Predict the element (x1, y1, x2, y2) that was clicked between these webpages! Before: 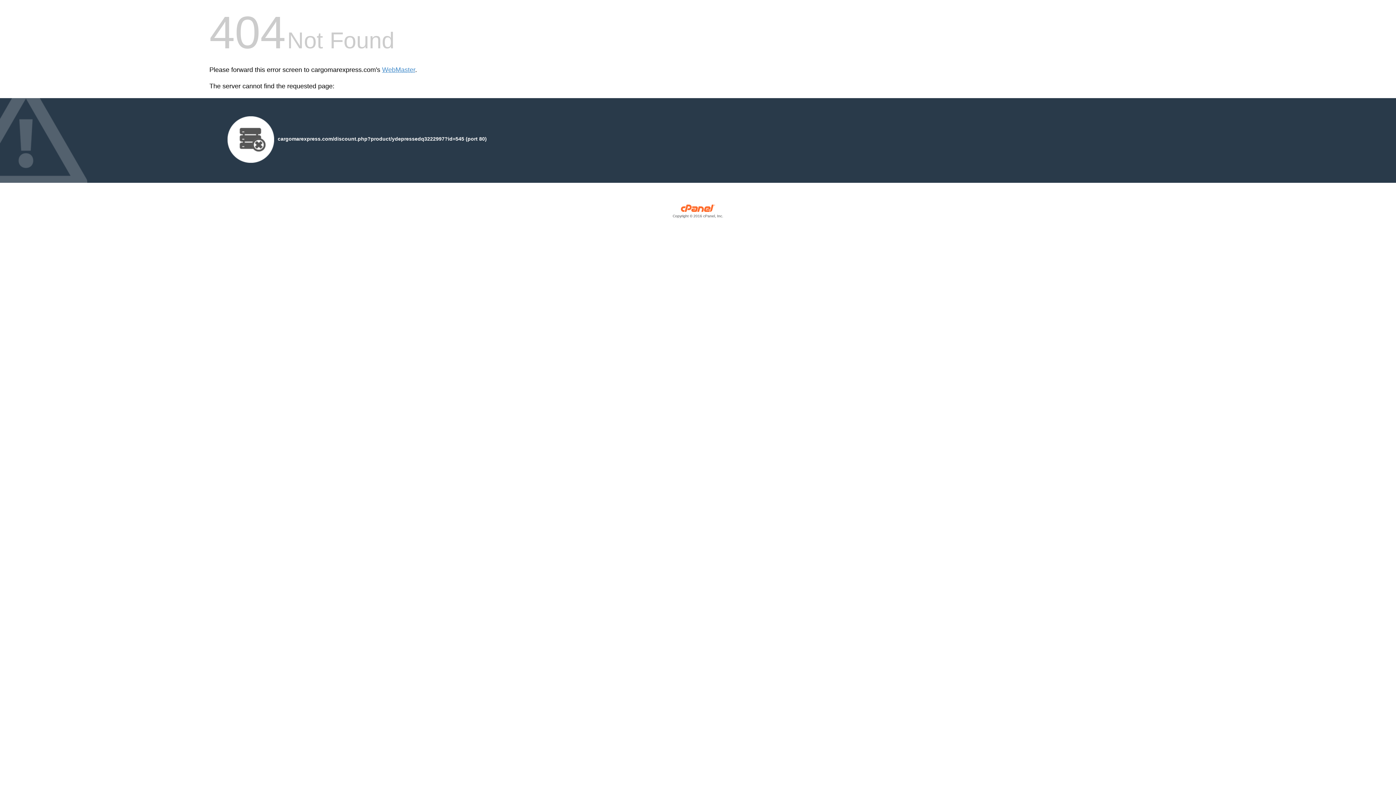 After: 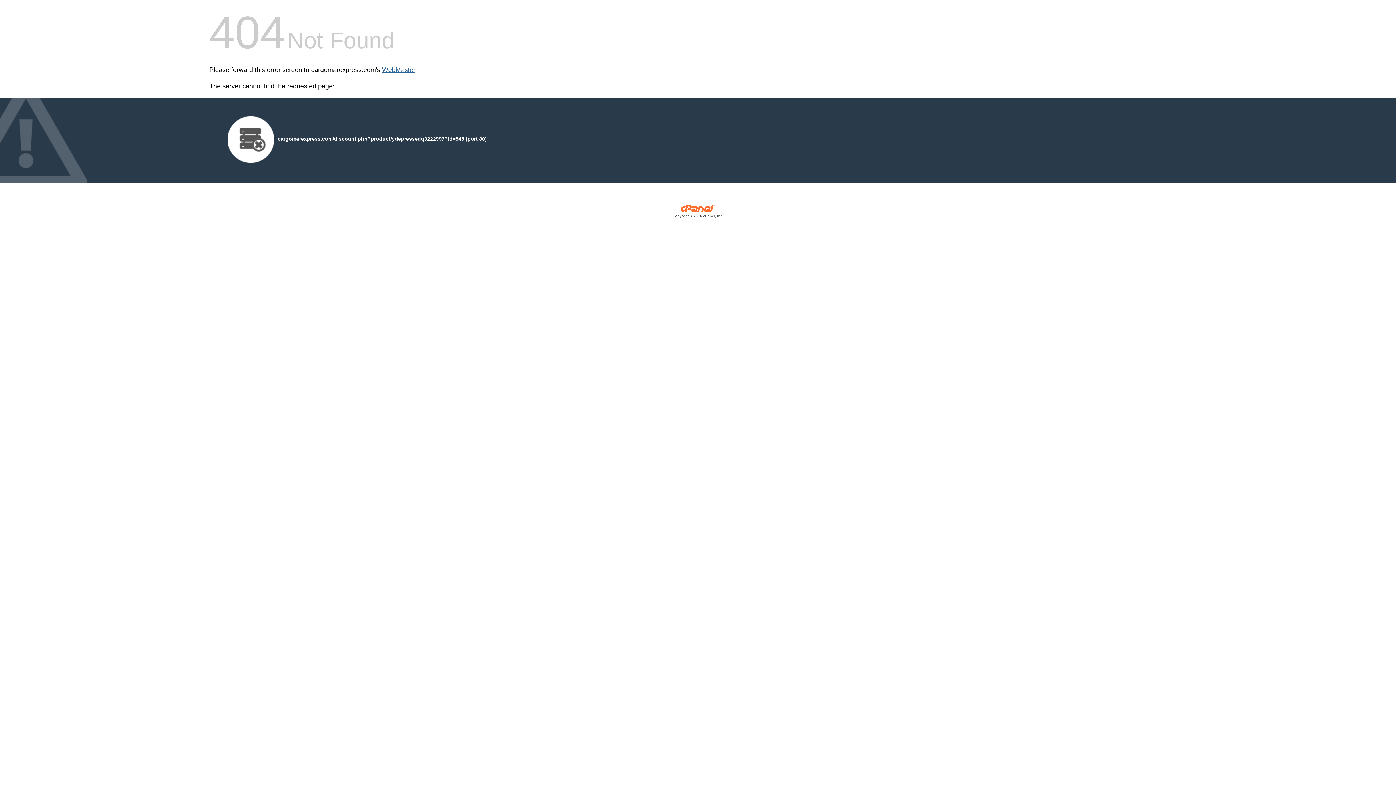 Action: bbox: (382, 66, 415, 73) label: WebMaster